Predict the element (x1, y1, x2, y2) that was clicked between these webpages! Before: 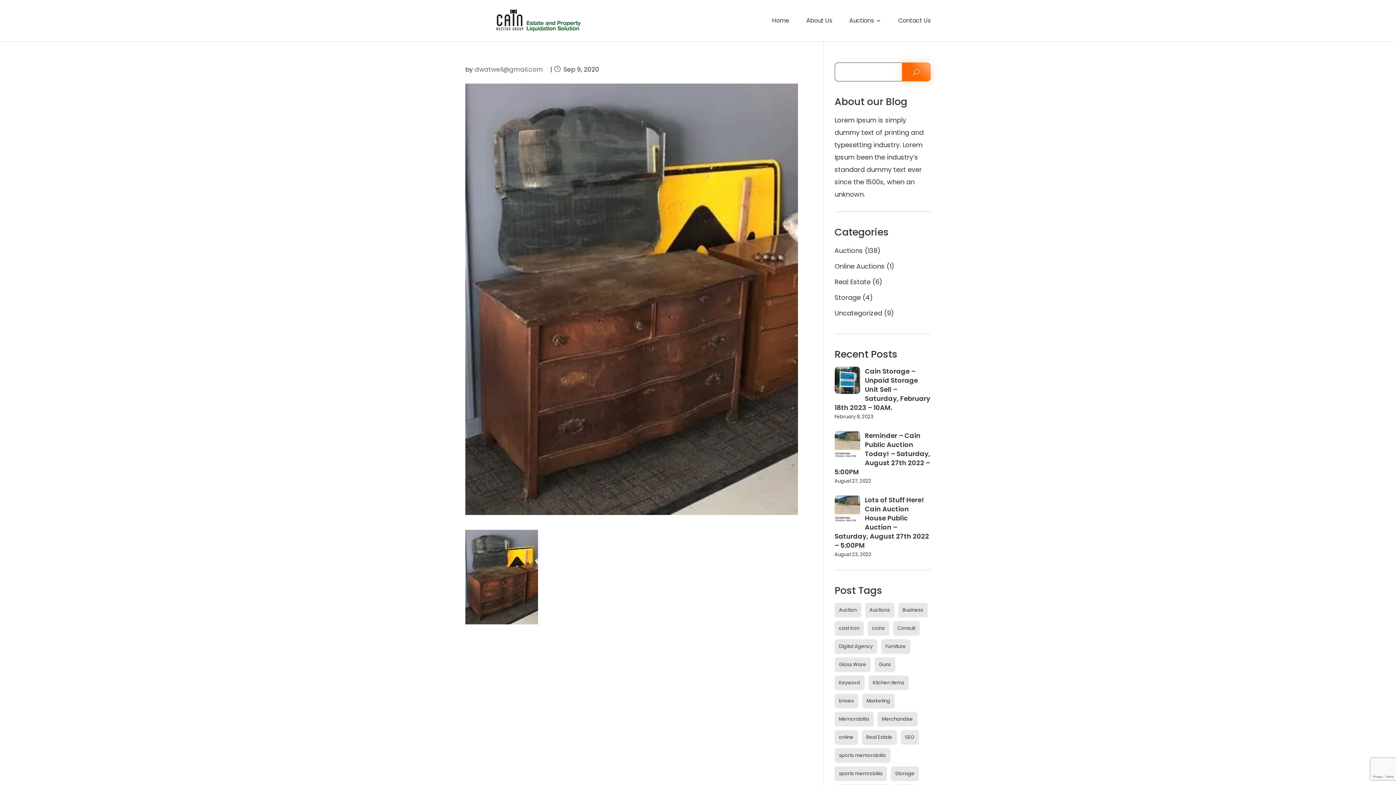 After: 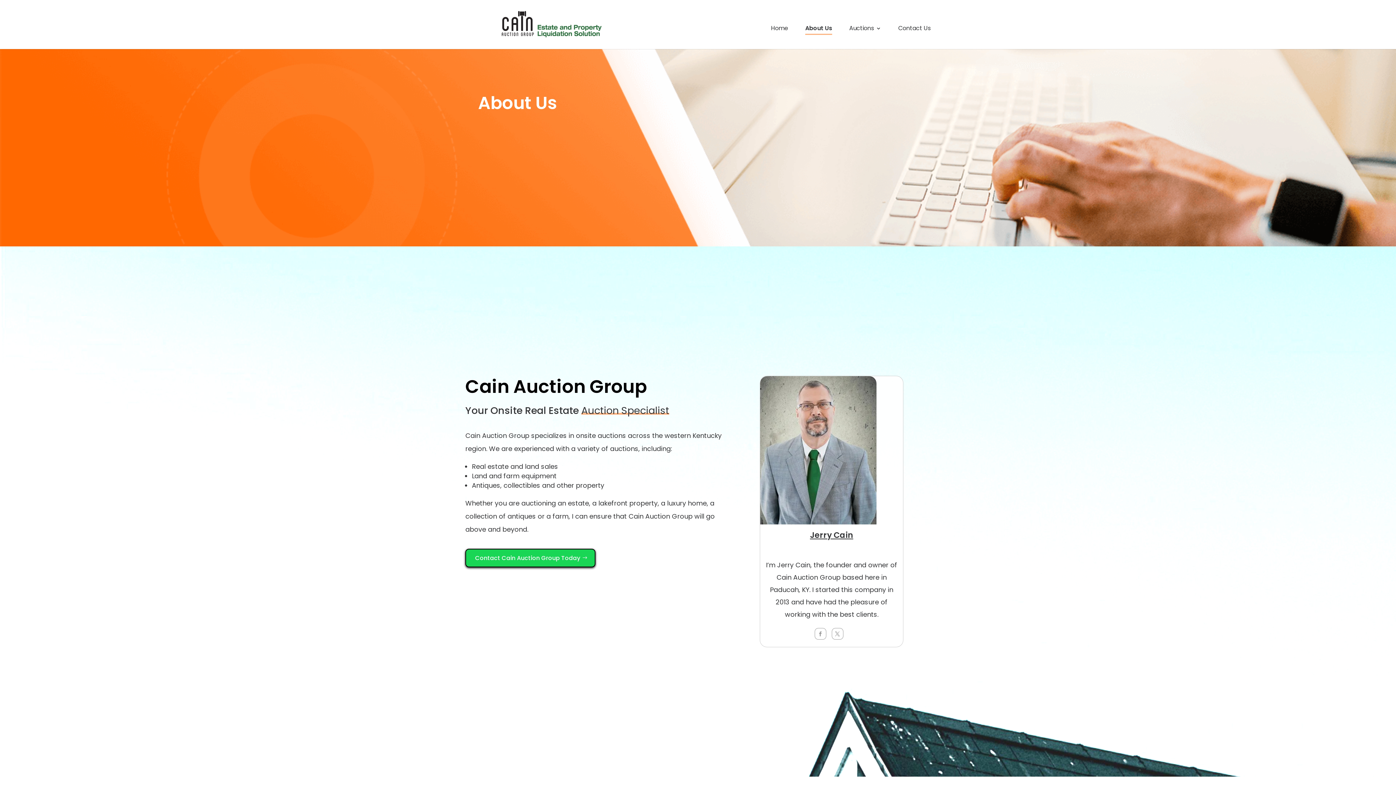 Action: bbox: (806, 18, 832, 41) label: About Us